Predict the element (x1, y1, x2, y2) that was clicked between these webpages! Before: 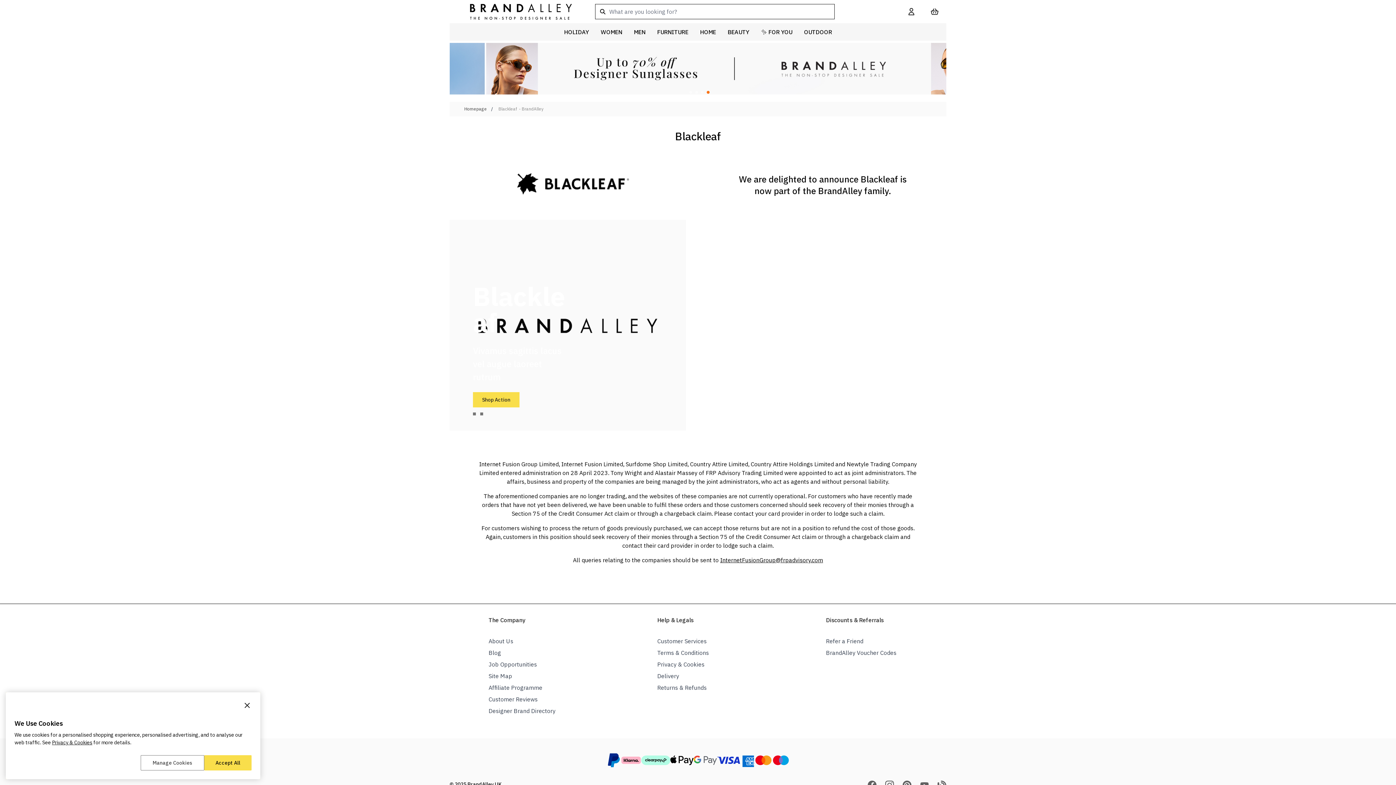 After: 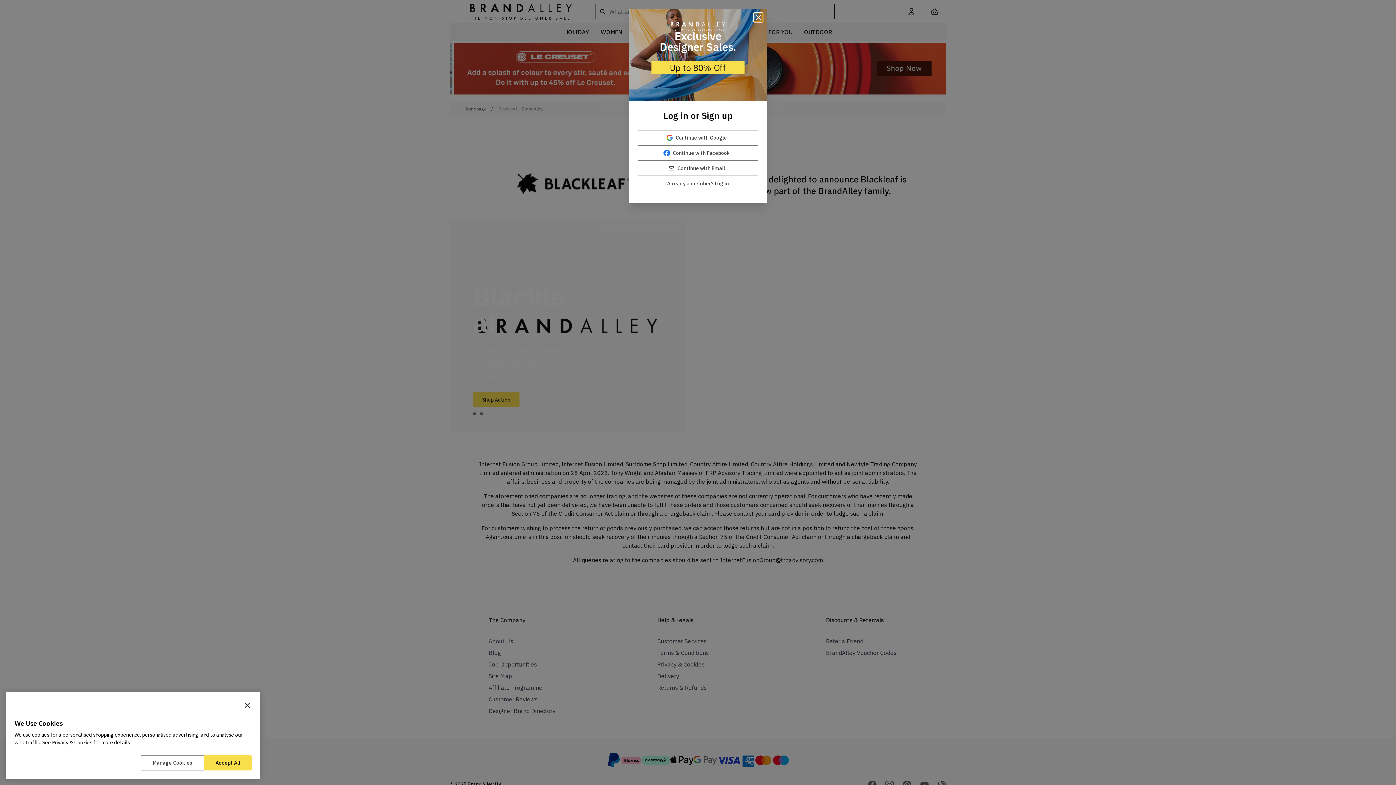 Action: bbox: (798, 23, 838, 40) label: OUTDOOR